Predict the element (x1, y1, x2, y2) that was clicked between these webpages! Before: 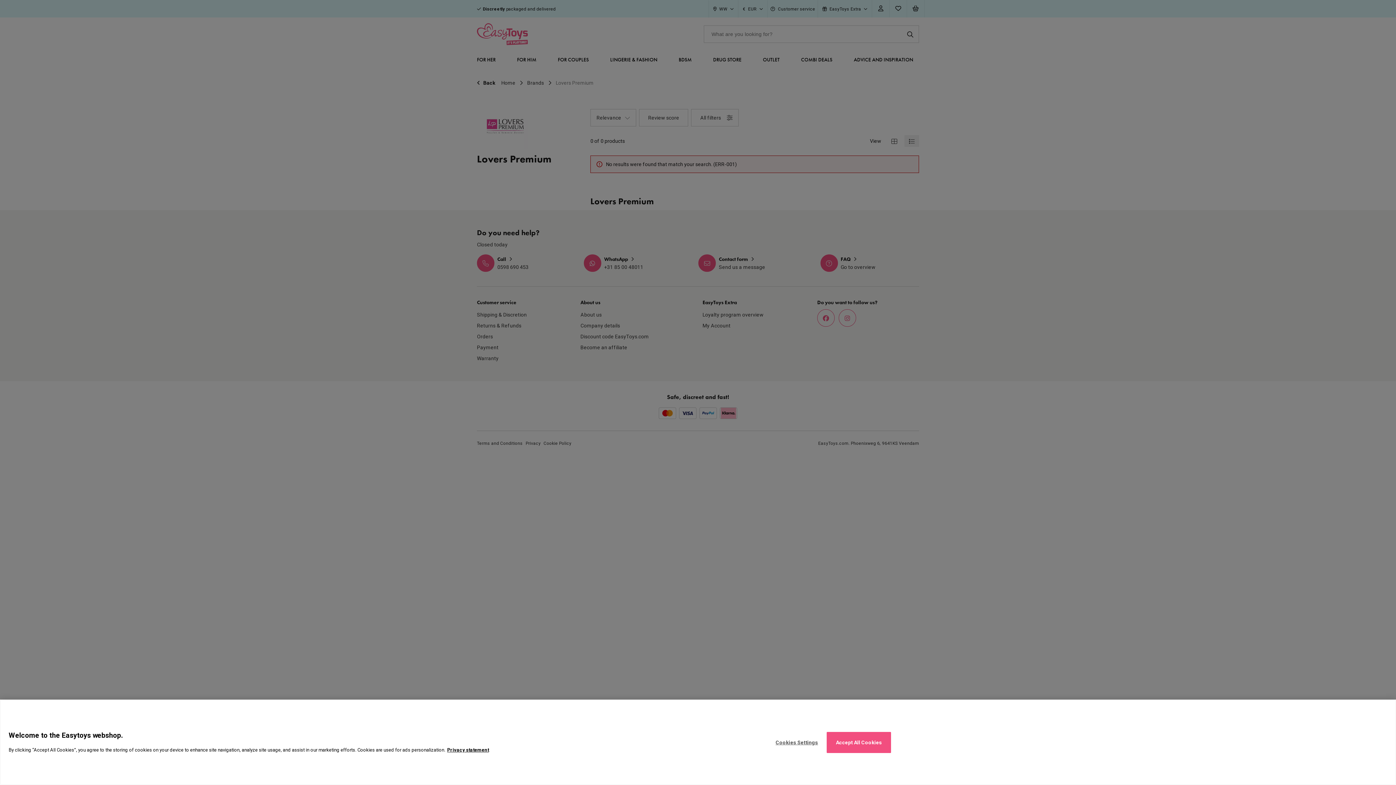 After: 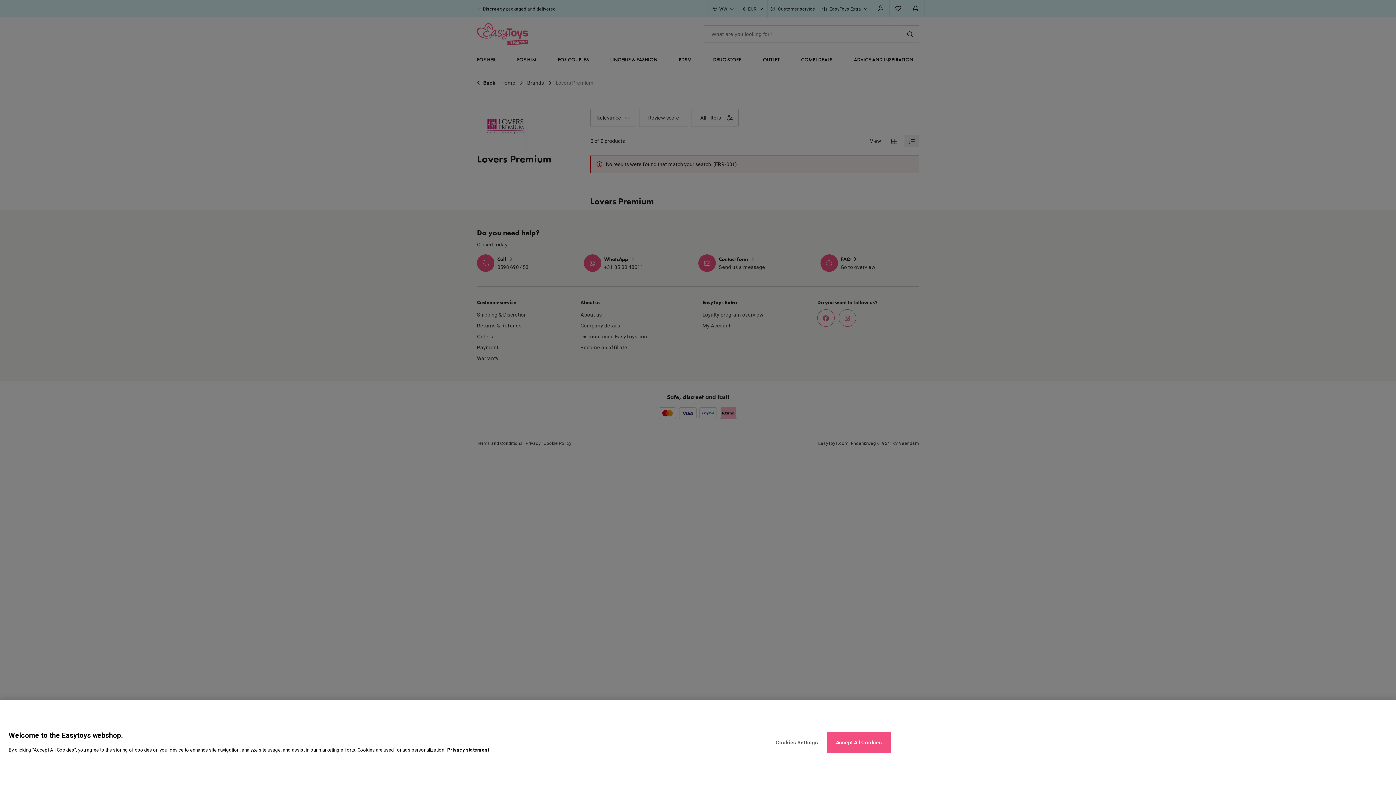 Action: label: More information about your privacy., opens in a new tab bbox: (447, 747, 489, 753)